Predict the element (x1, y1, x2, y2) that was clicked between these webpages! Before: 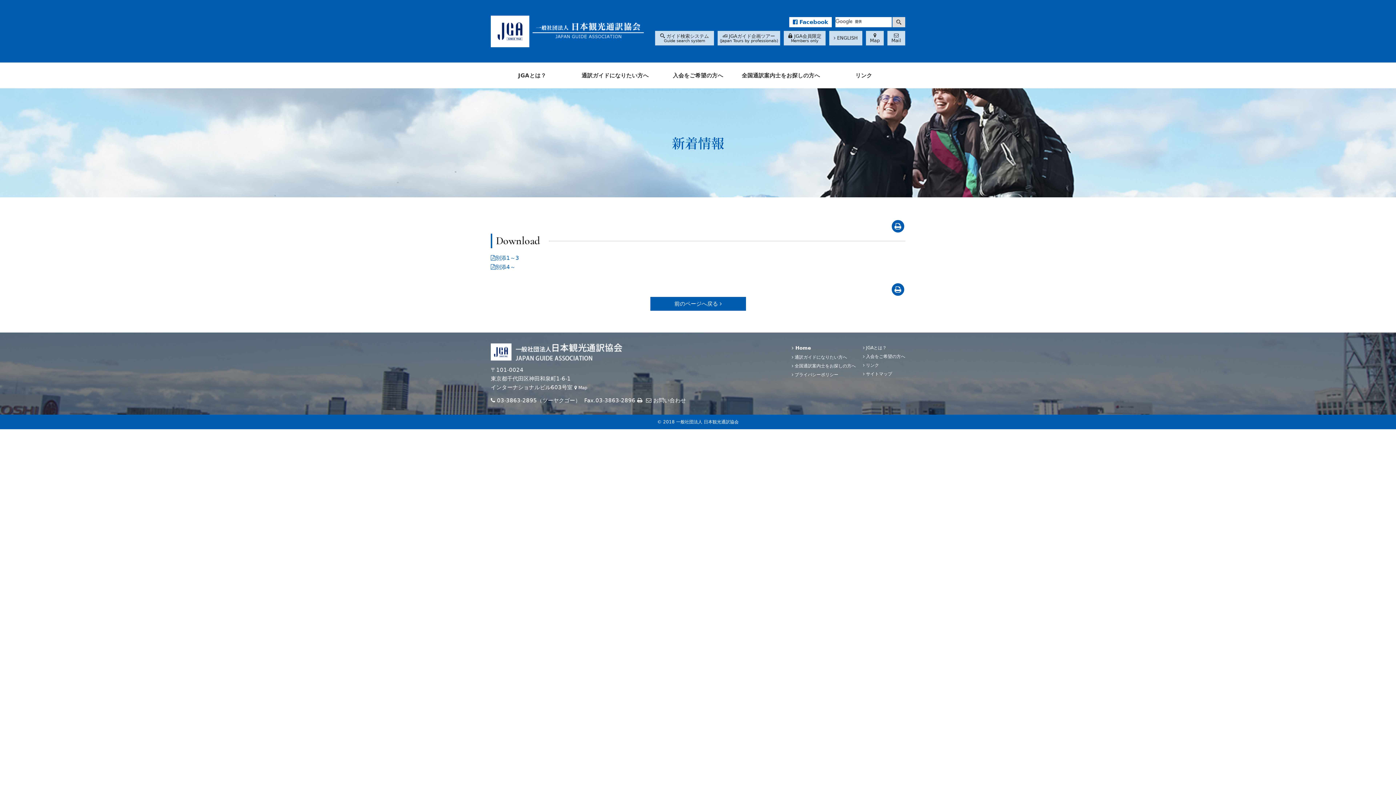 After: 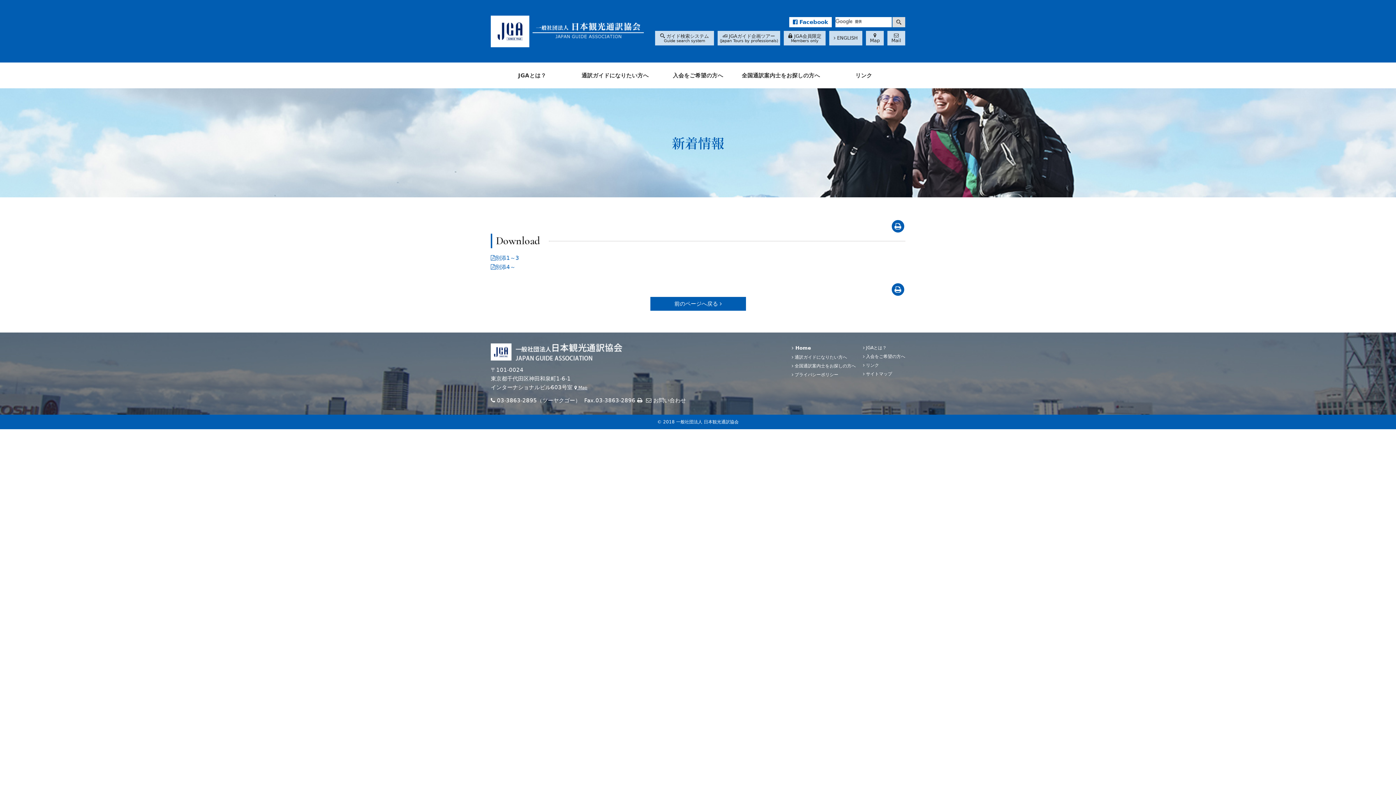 Action: label:  Map bbox: (574, 385, 587, 390)